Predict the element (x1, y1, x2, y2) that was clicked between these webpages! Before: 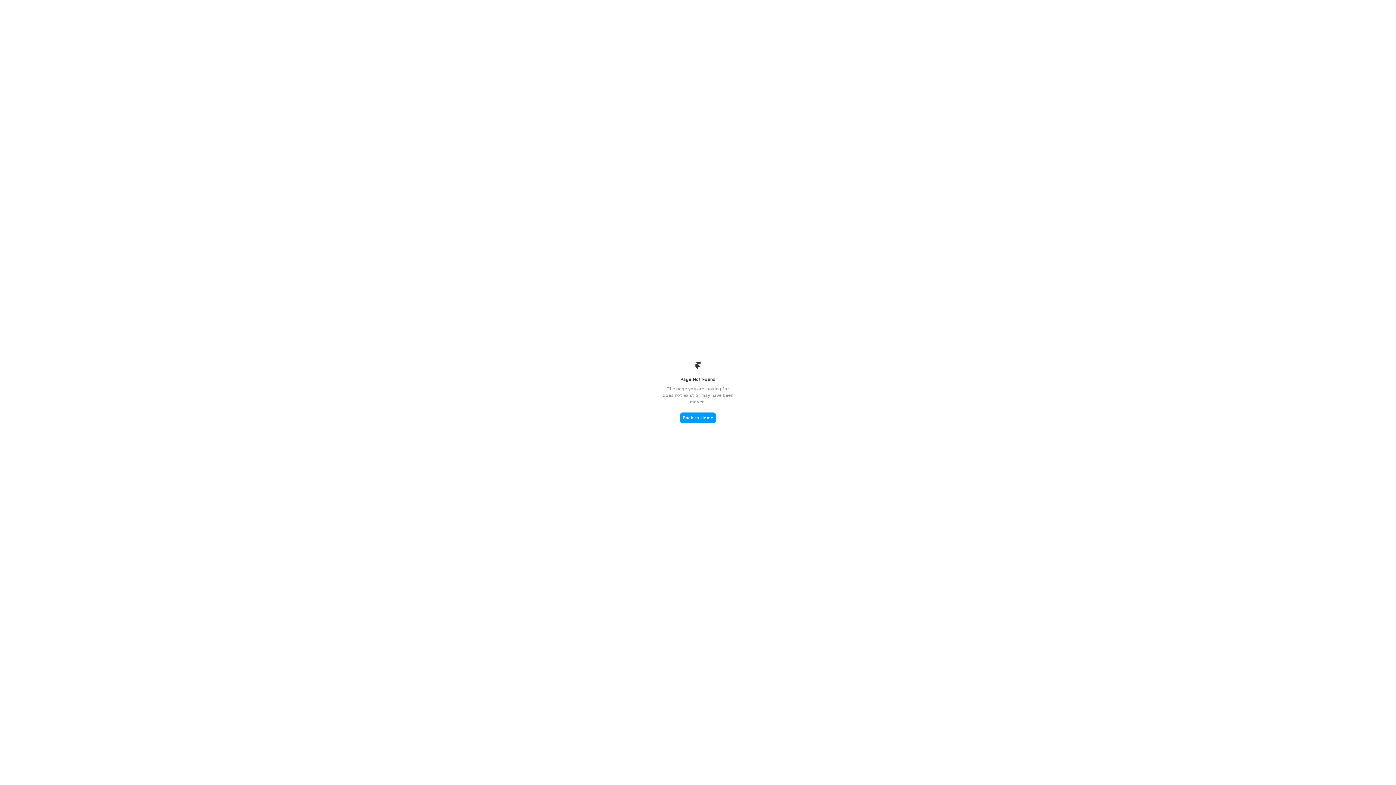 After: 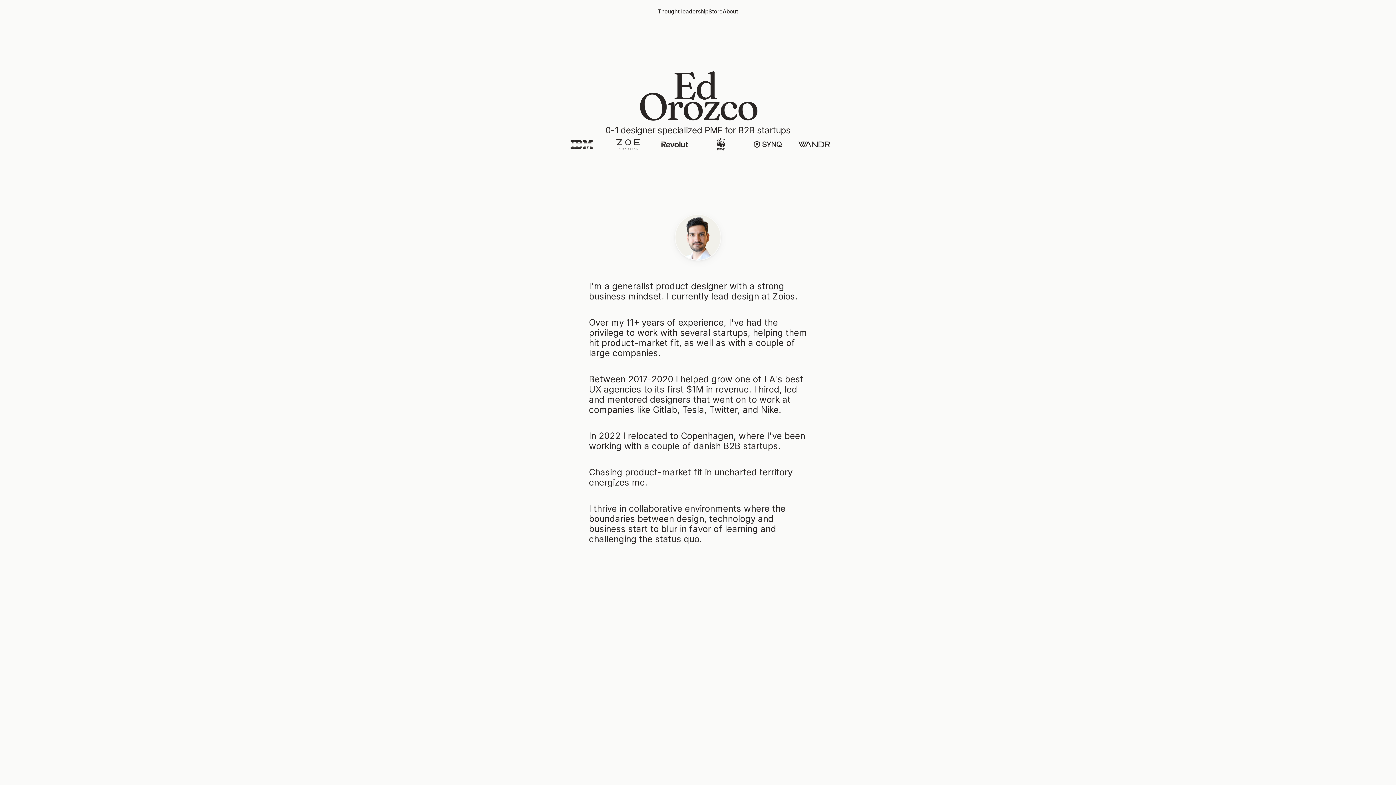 Action: label: Back to Home bbox: (680, 412, 716, 423)